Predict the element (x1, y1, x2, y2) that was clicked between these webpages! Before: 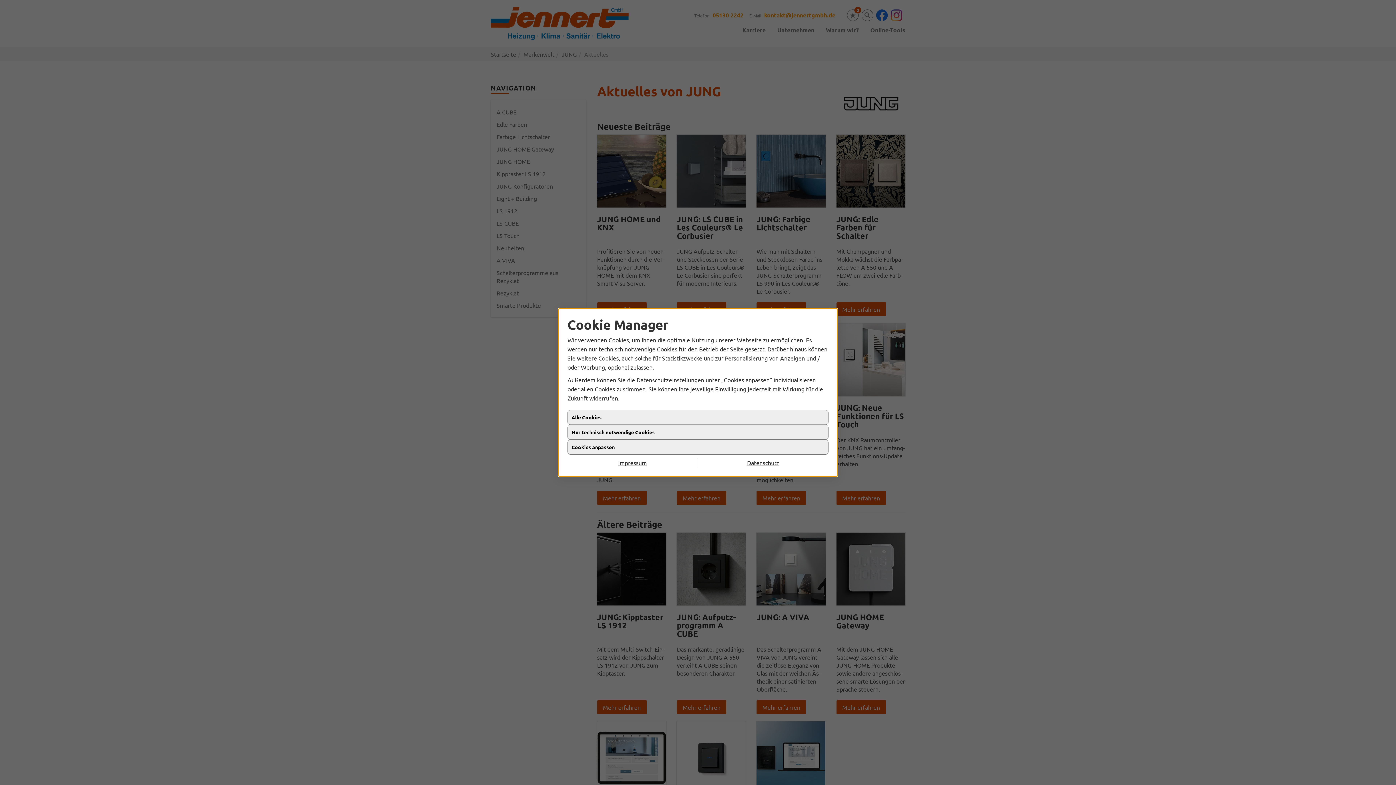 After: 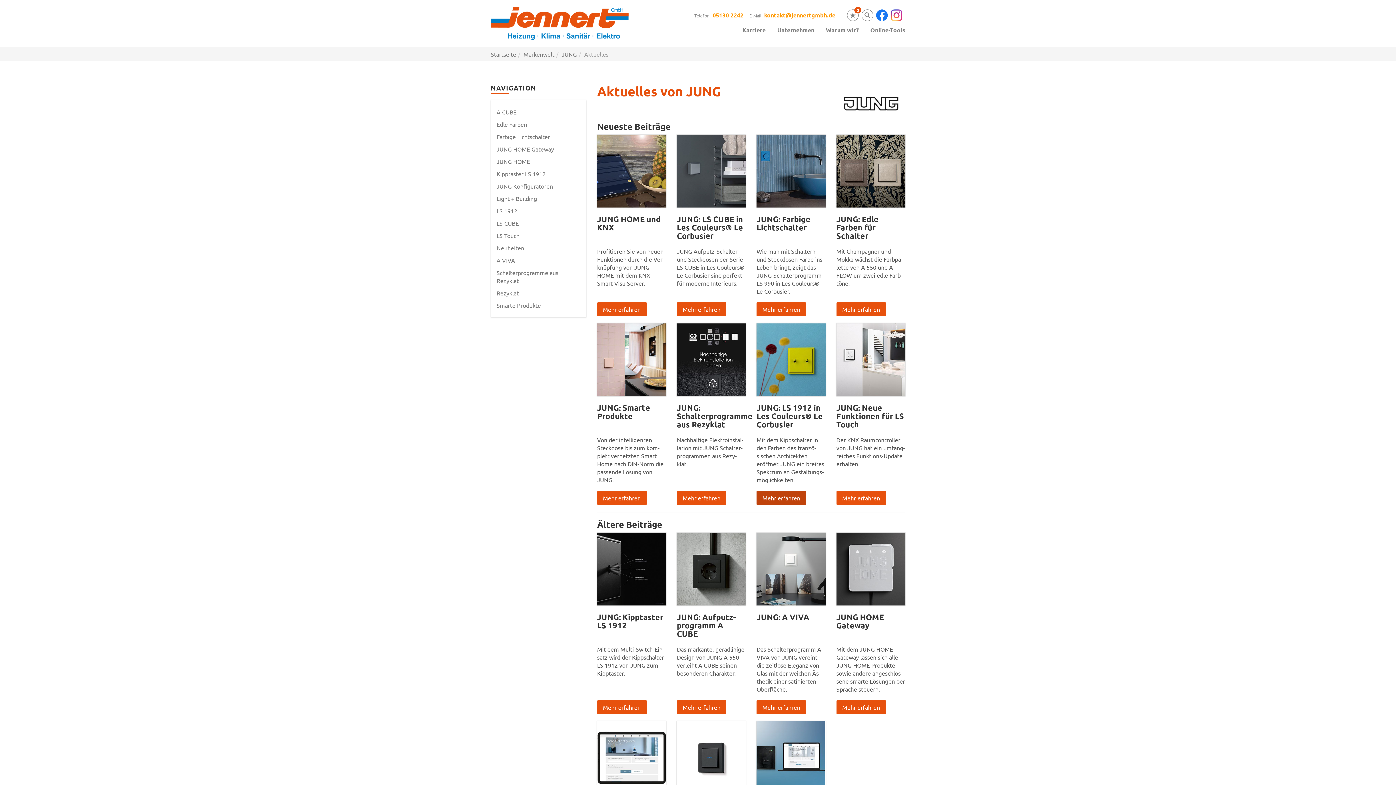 Action: bbox: (698, 458, 828, 467) label: Datenschutz